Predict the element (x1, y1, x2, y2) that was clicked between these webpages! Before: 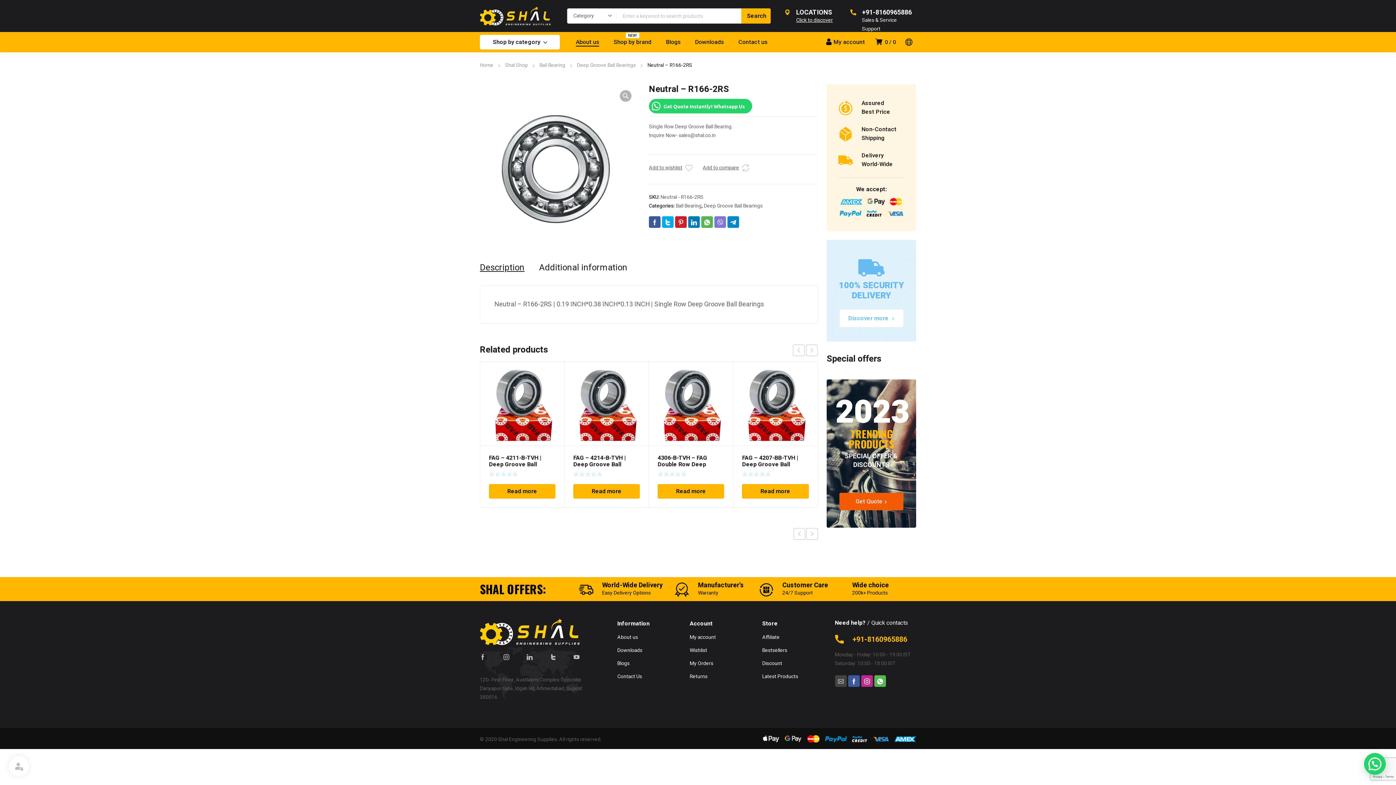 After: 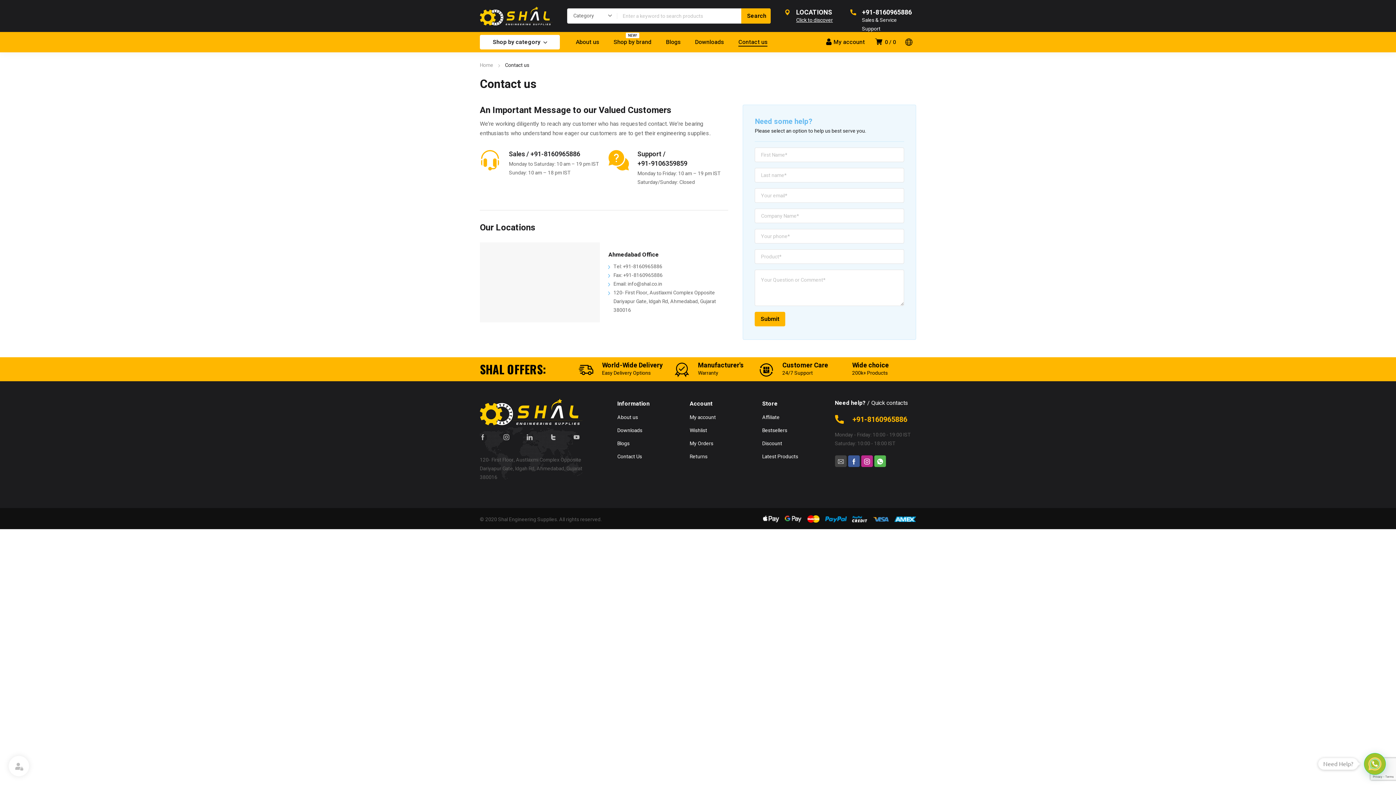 Action: bbox: (738, 32, 767, 52) label: Contact us